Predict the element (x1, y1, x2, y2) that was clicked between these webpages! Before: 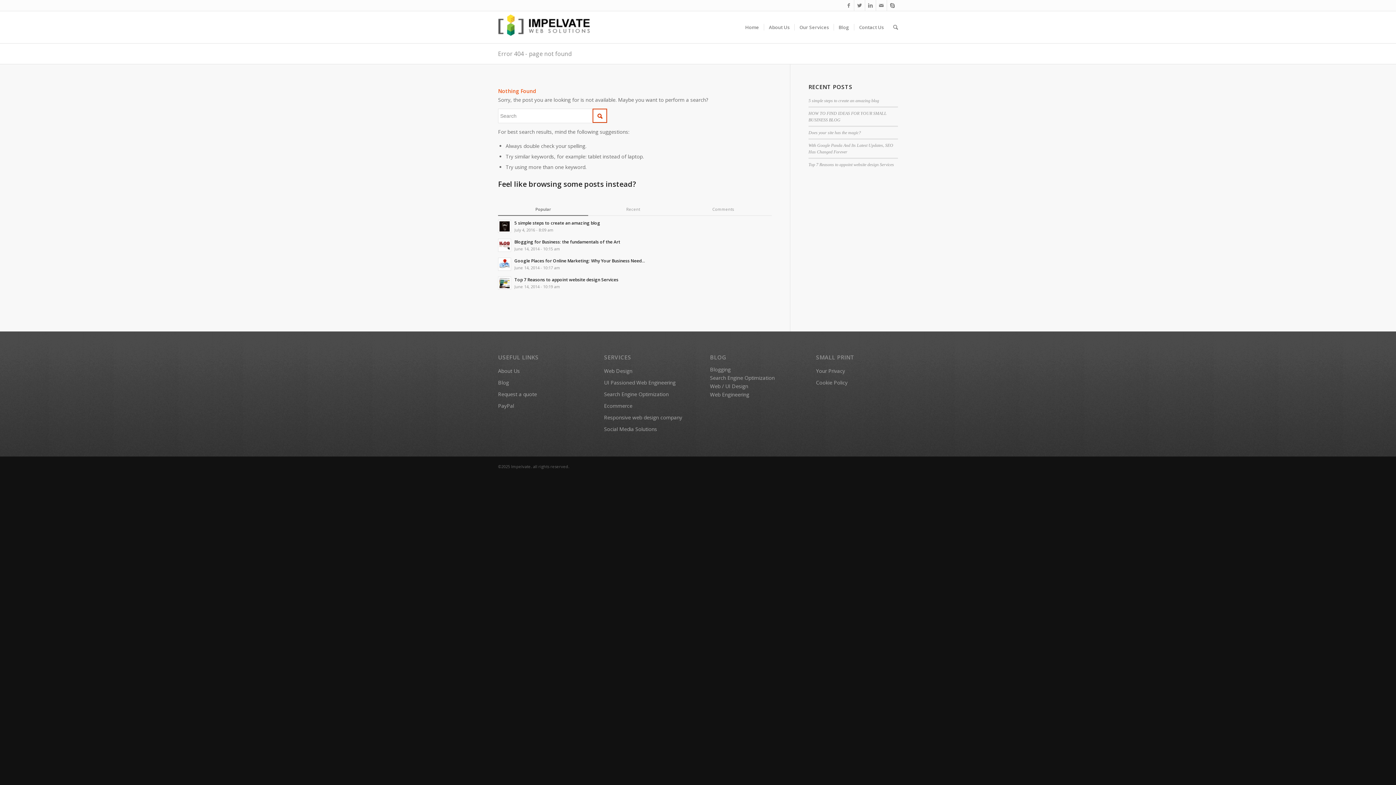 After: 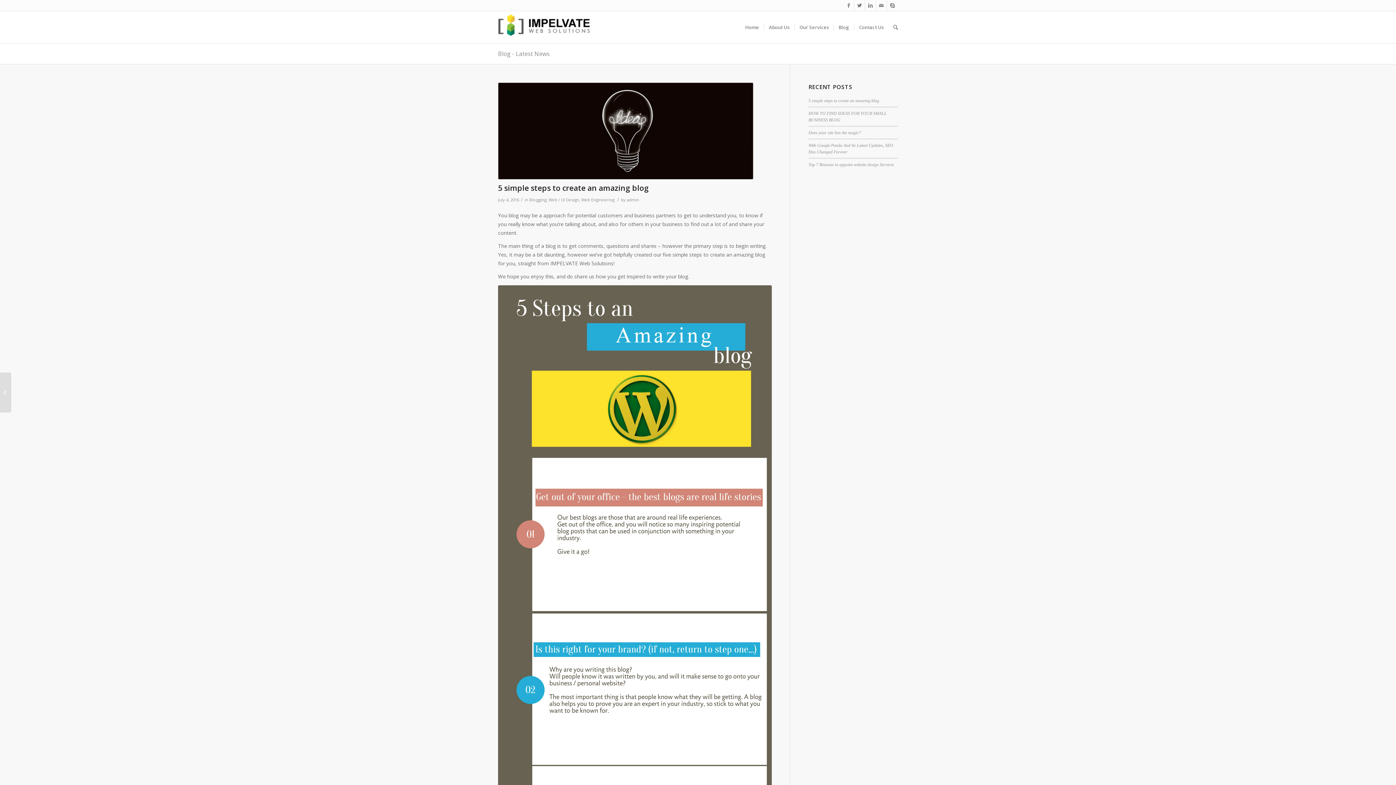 Action: label: 5 simple steps to create an amazing blog
July 4, 2016 - 8:09 am bbox: (498, 218, 772, 233)